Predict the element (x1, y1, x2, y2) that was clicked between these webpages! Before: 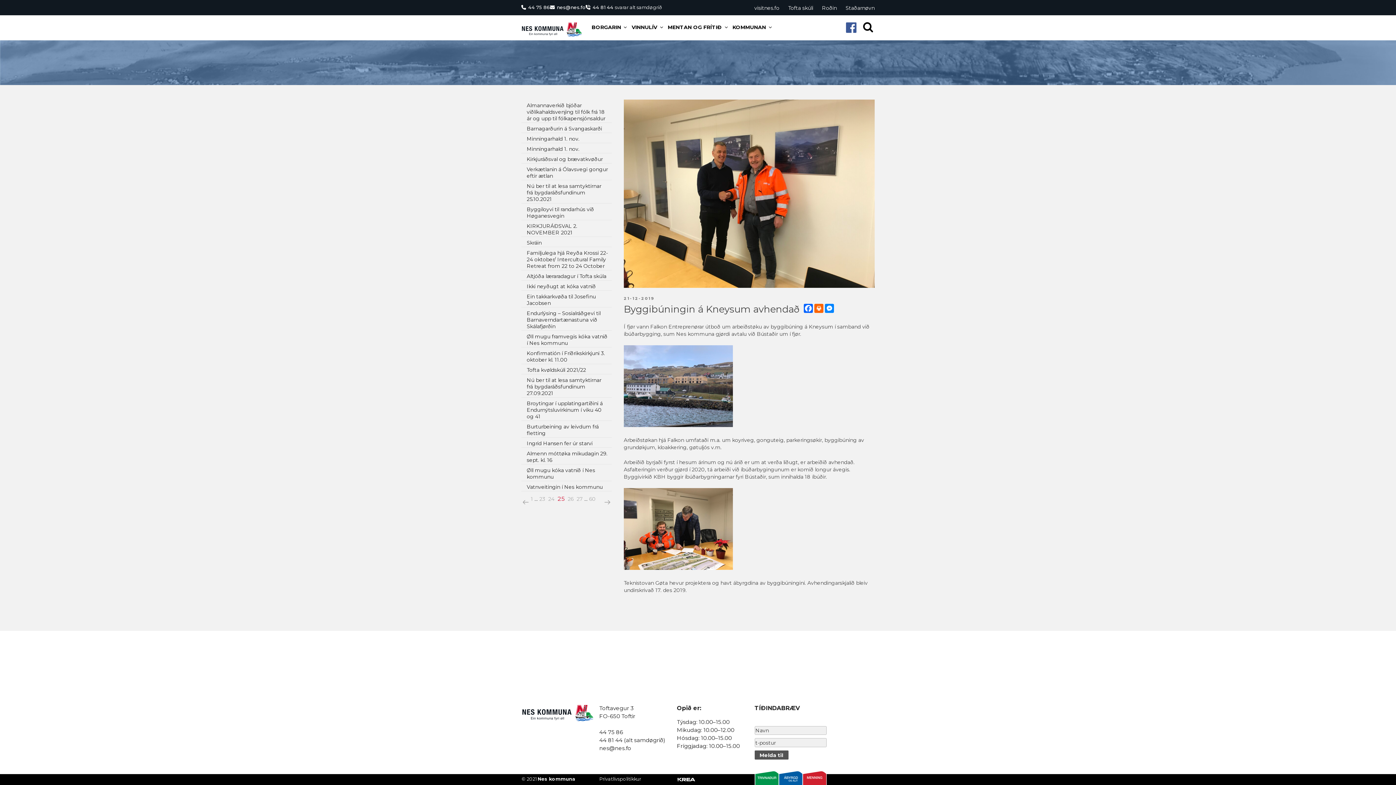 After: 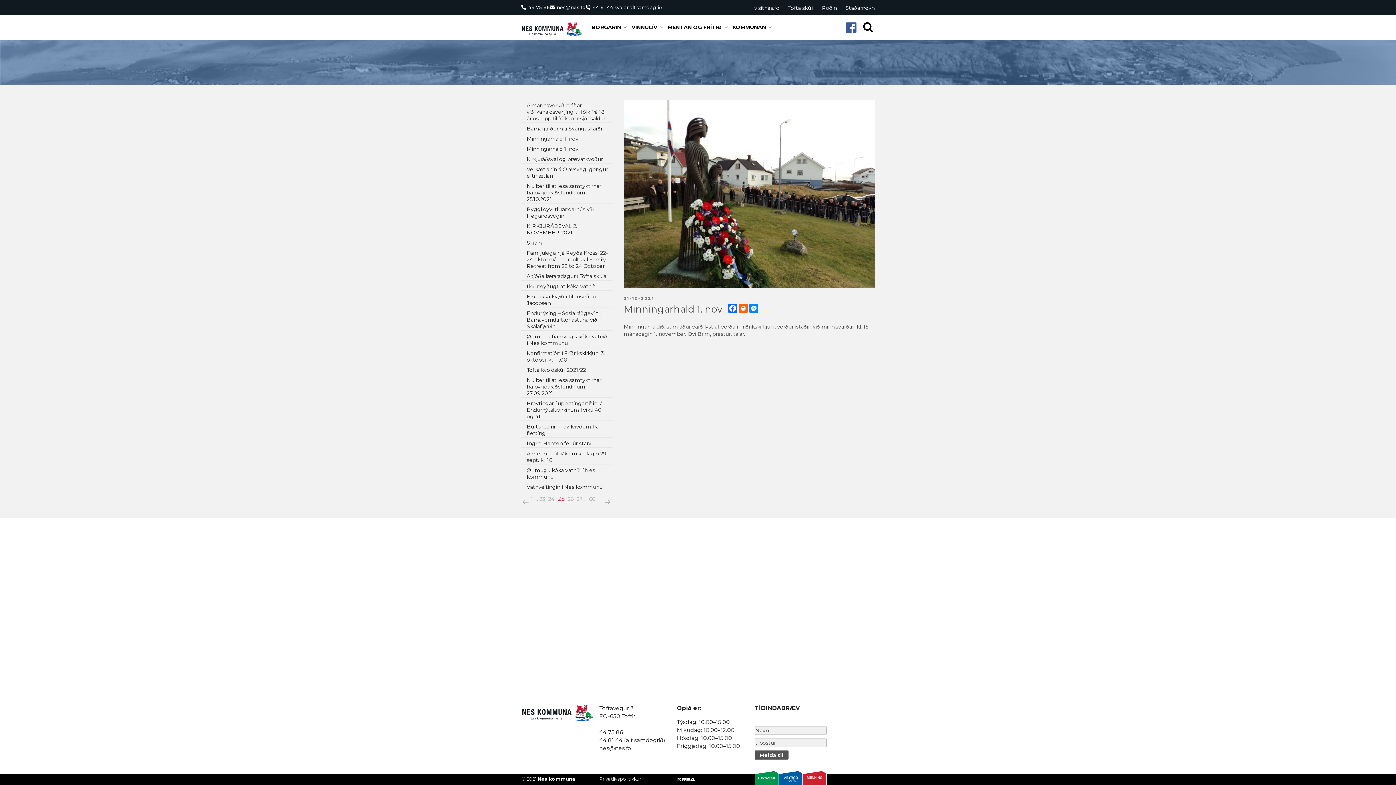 Action: label: Minningarhald 1. nov. bbox: (521, 133, 612, 143)